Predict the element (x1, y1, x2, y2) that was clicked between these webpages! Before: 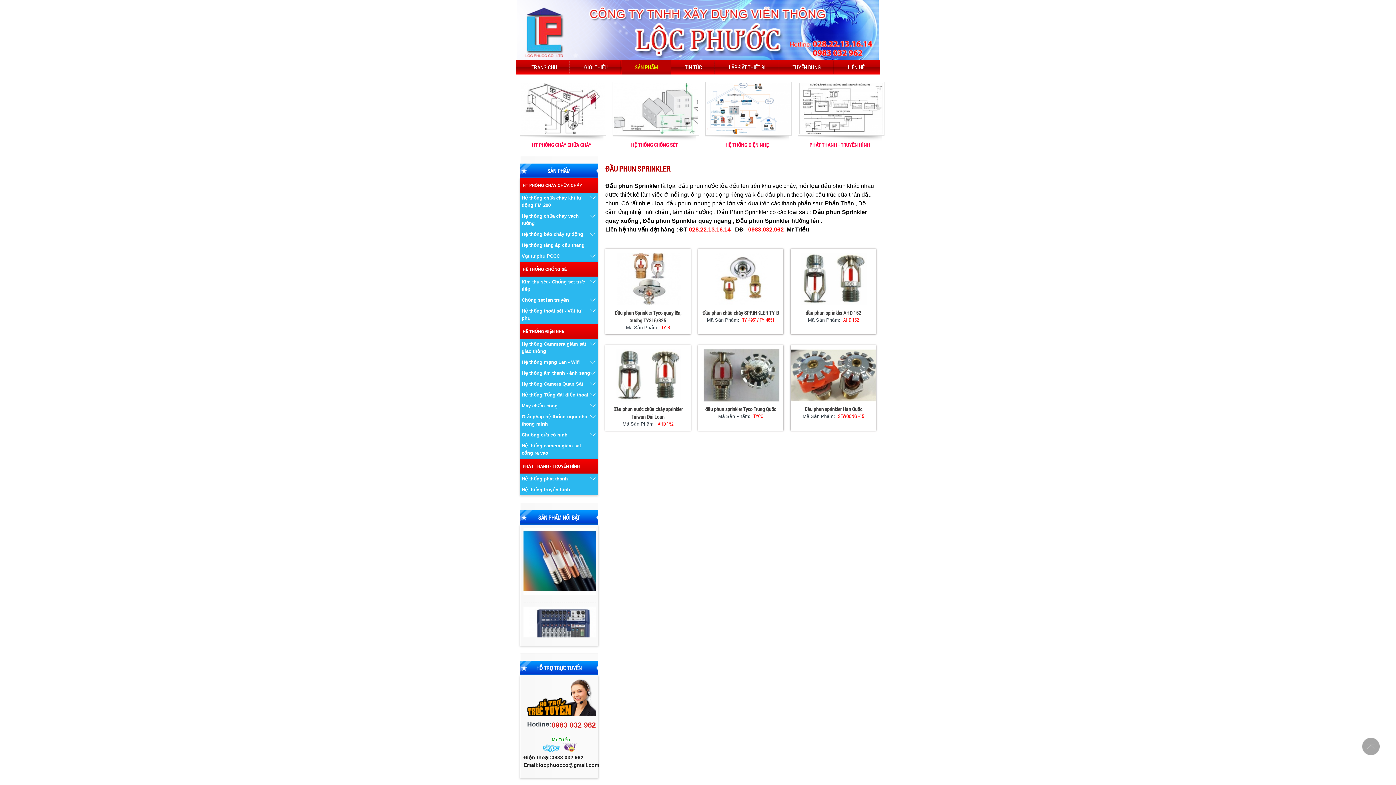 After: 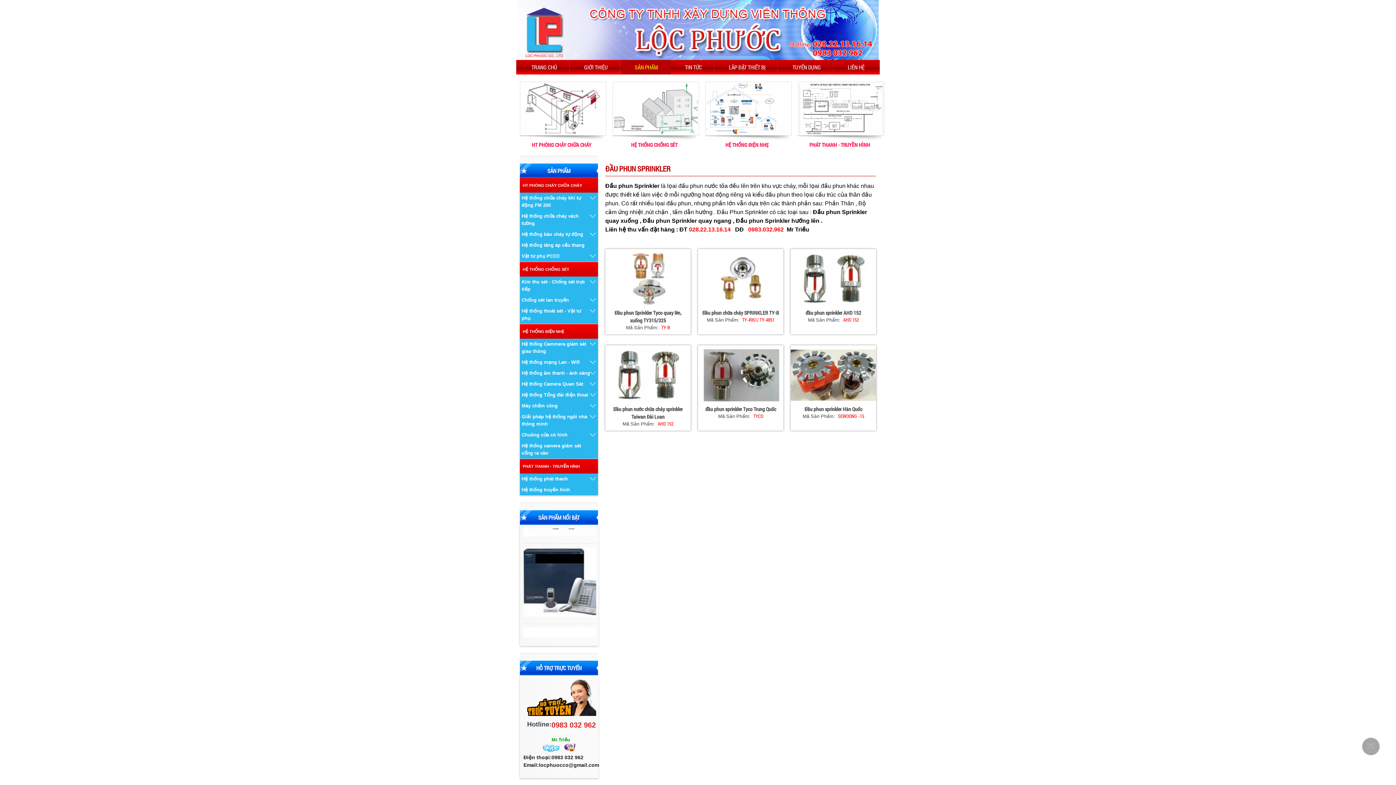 Action: bbox: (1362, 738, 1380, 761)